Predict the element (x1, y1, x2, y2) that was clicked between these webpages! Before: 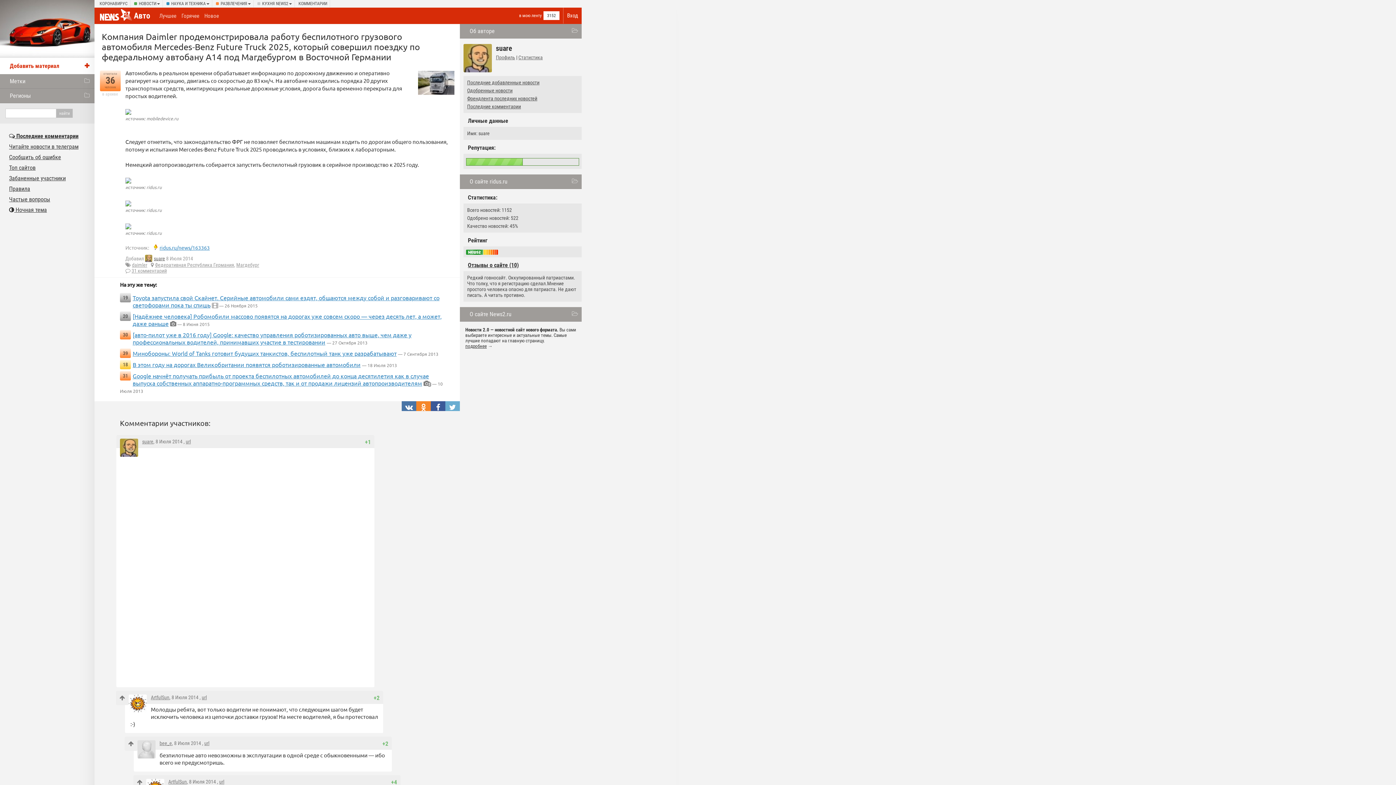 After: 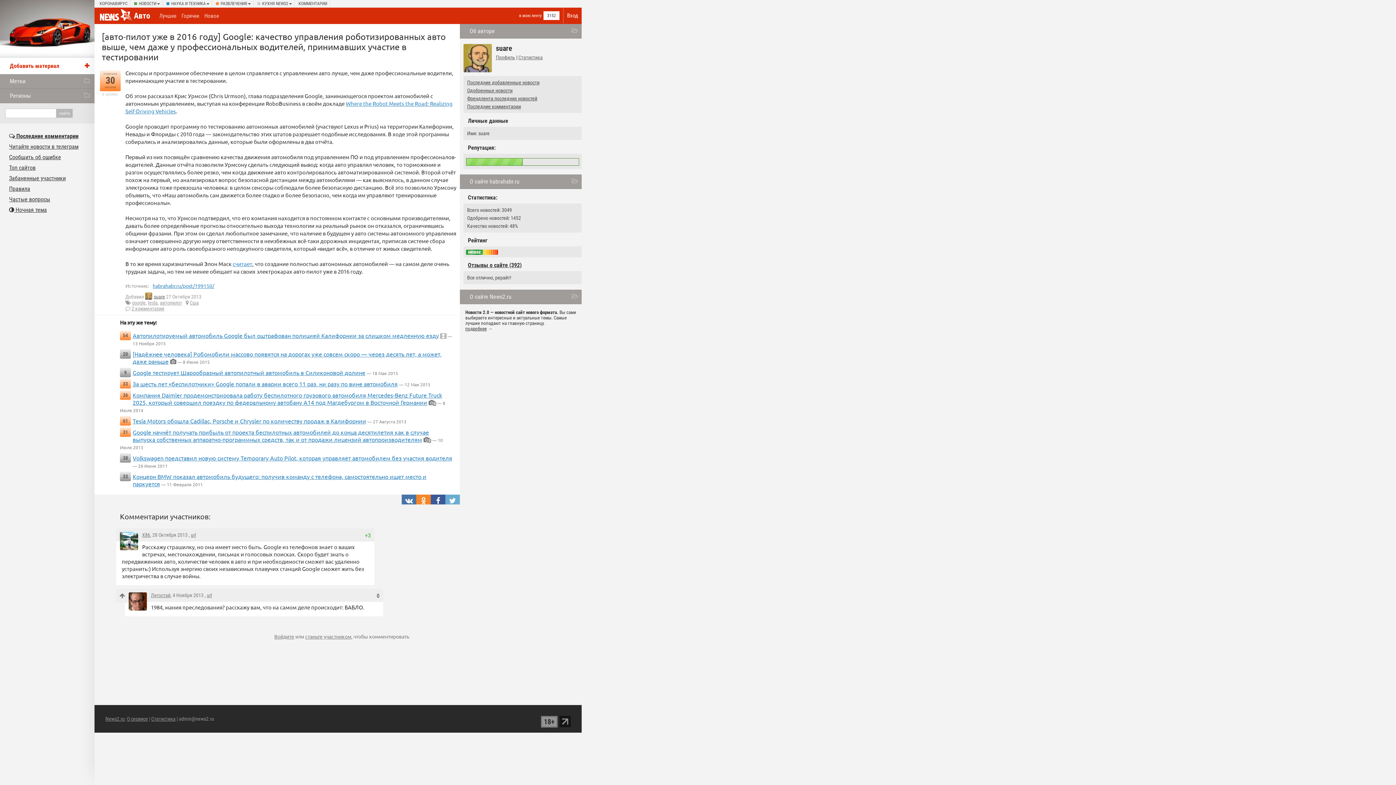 Action: label: [авто-пилот уже в 2016 году] Google: качество управления роботизированных авто выше, чем даже у профессиональных водителей, принимавших участие в тестировании bbox: (132, 331, 411, 345)